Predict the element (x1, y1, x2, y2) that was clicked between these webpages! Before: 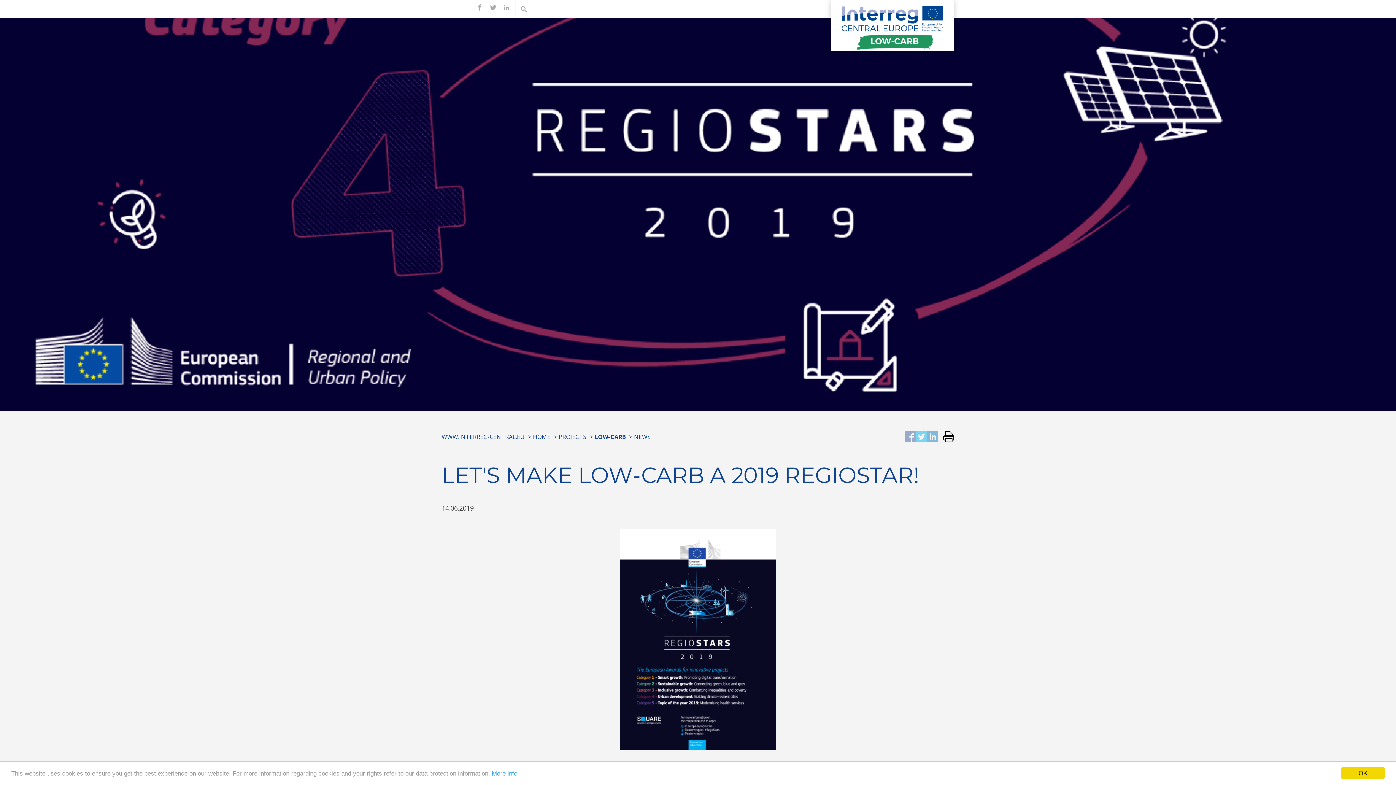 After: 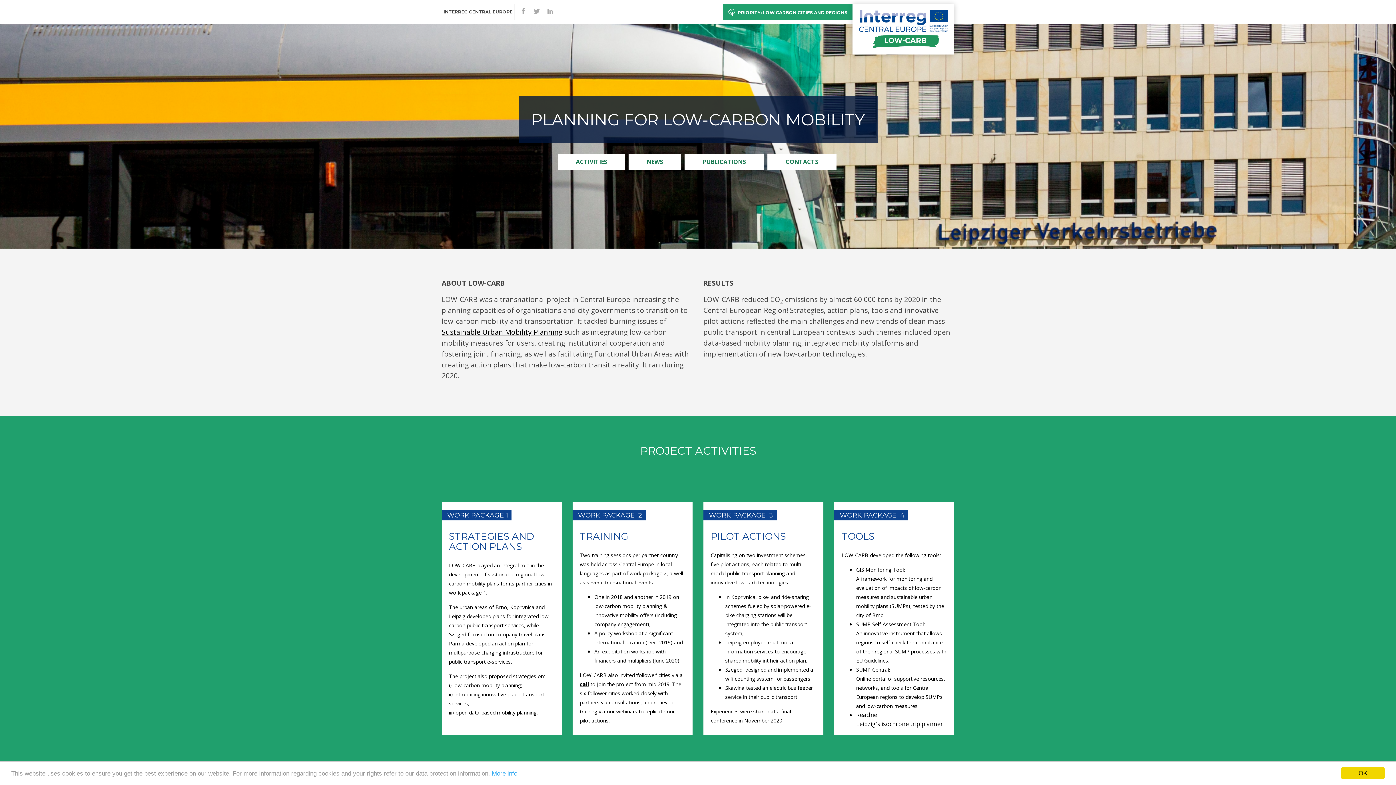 Action: label: LOW-CARB bbox: (594, 433, 625, 441)